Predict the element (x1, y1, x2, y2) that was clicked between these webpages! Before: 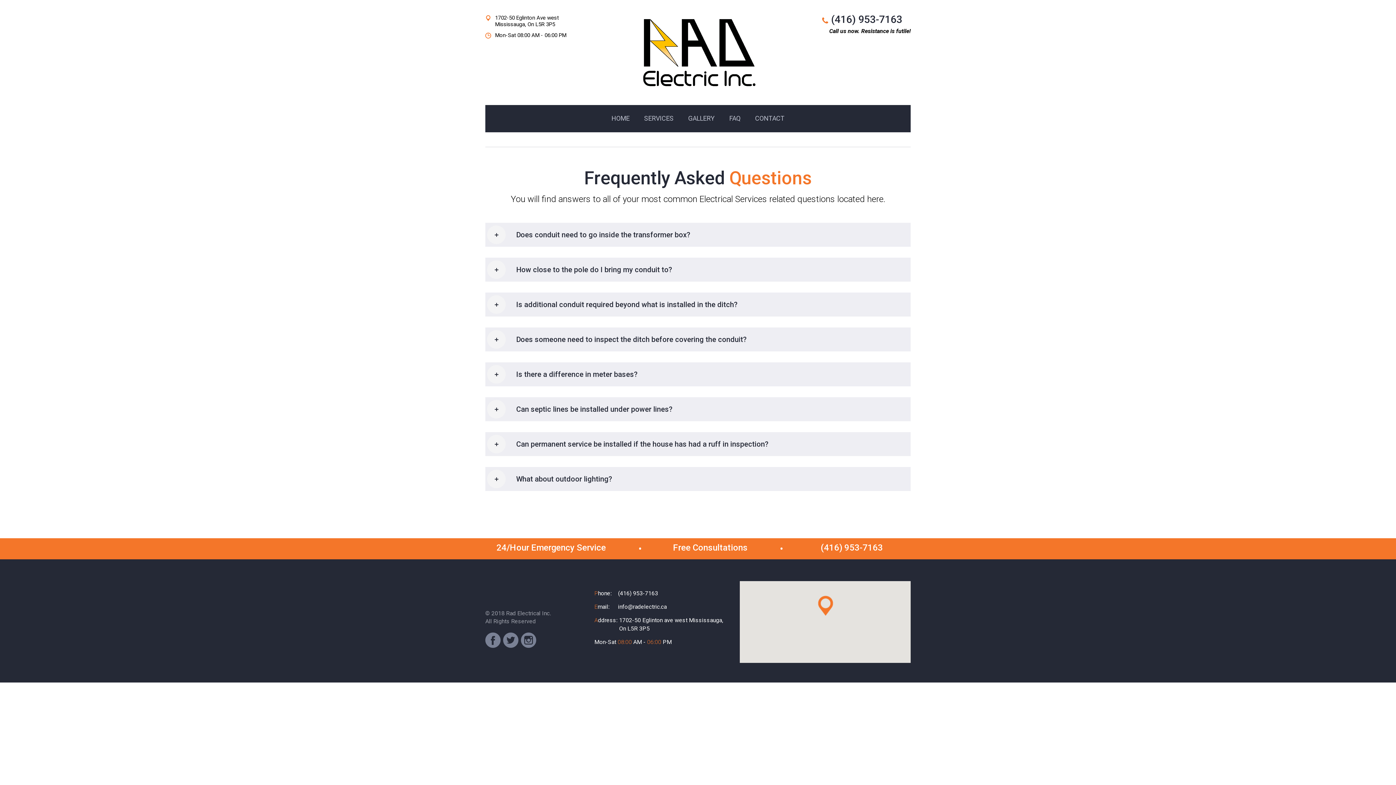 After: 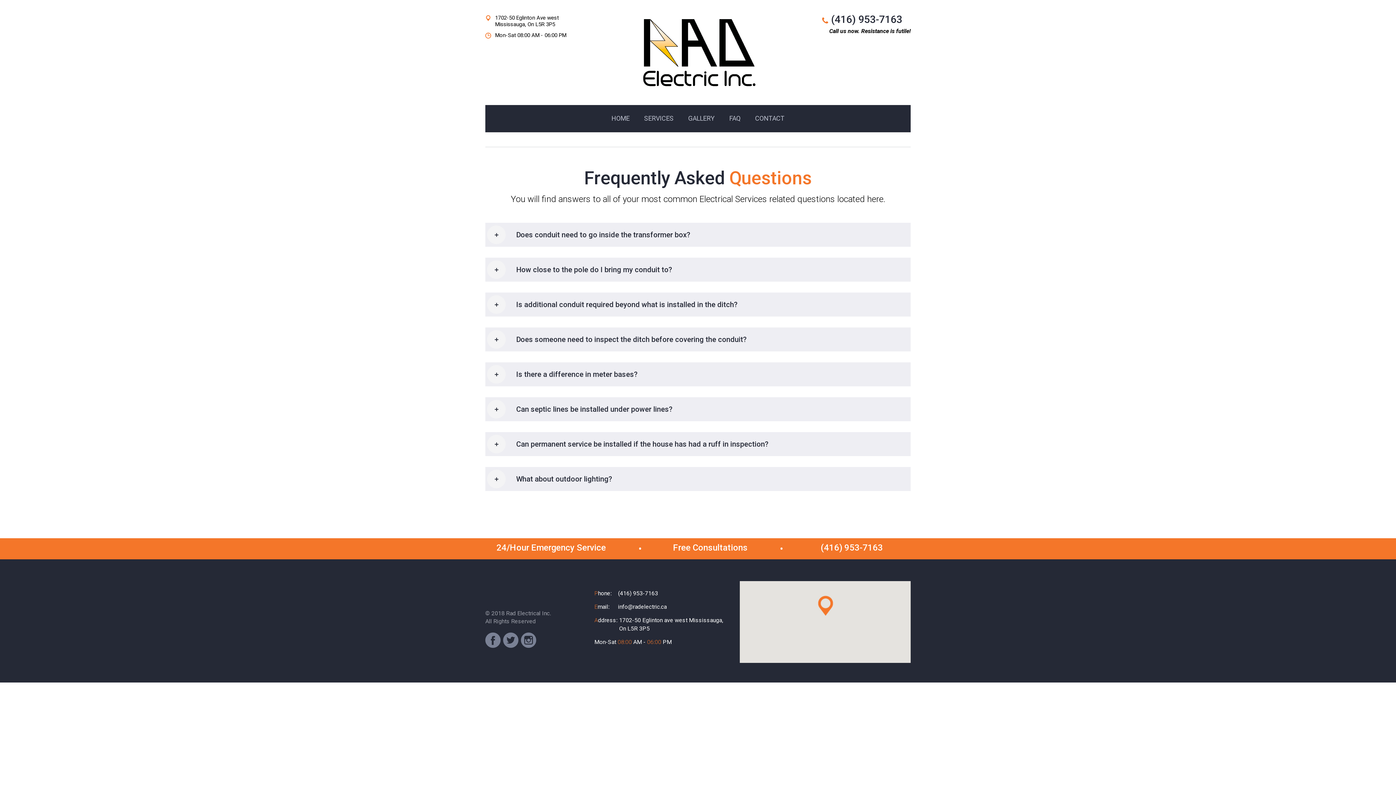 Action: bbox: (521, 633, 536, 648)